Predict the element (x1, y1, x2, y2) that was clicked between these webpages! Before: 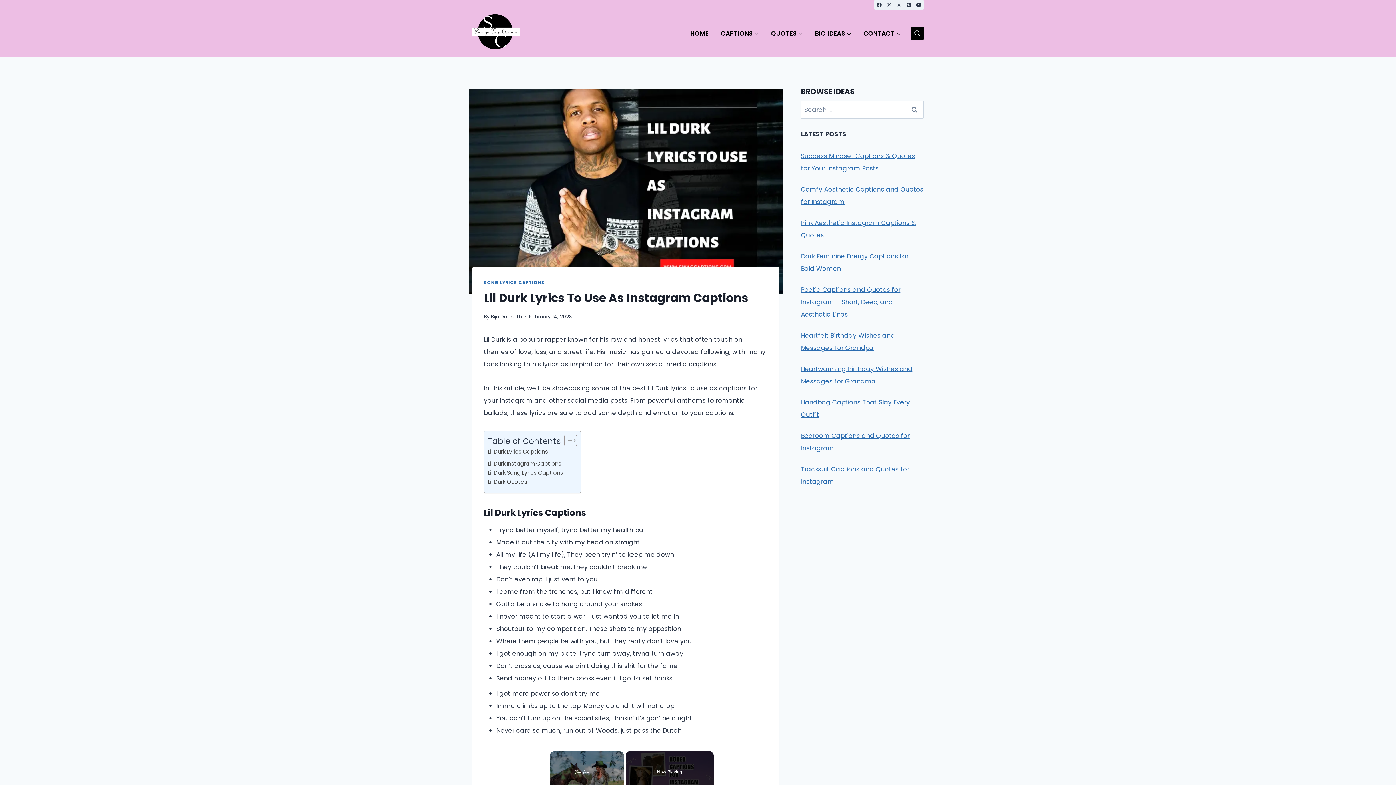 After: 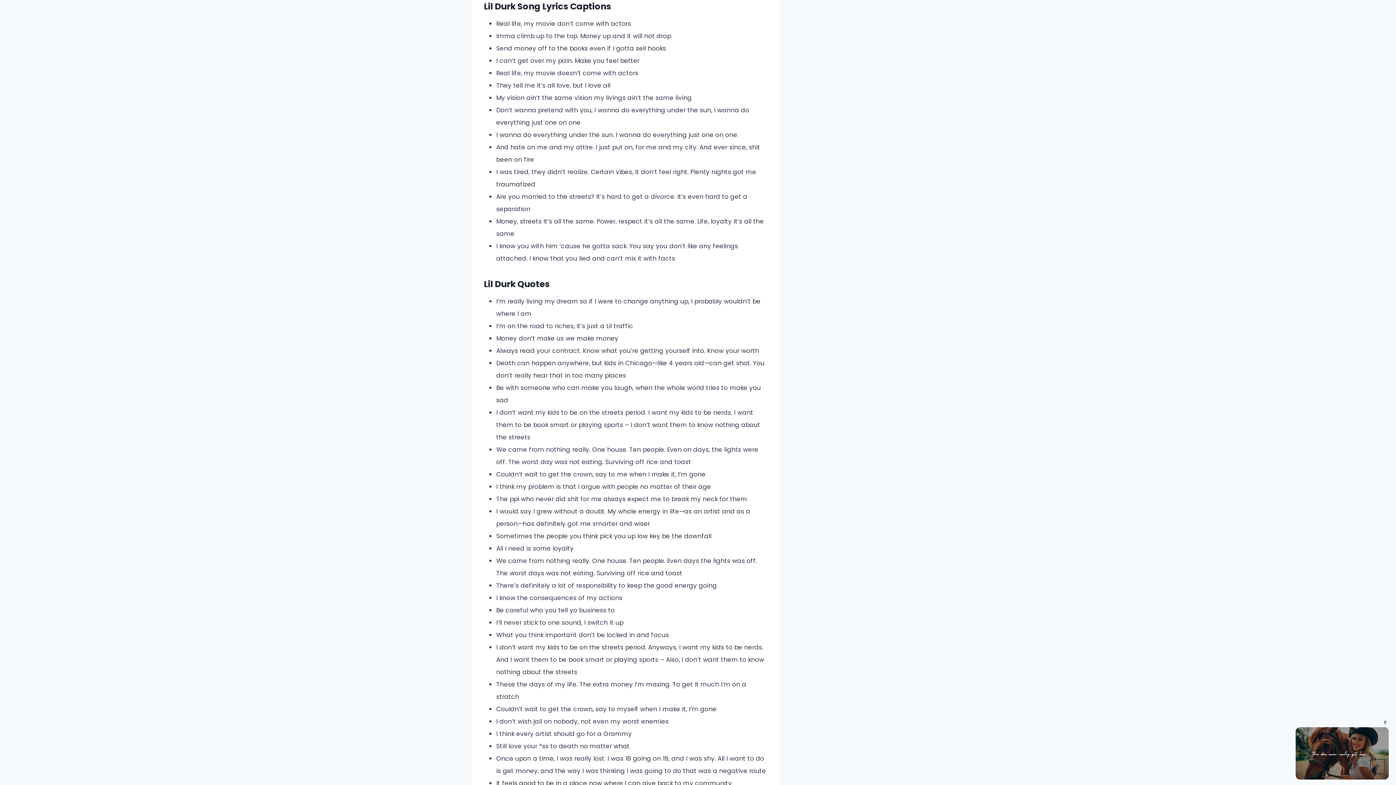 Action: label: Lil Durk Song Lyrics Captions bbox: (488, 468, 563, 477)